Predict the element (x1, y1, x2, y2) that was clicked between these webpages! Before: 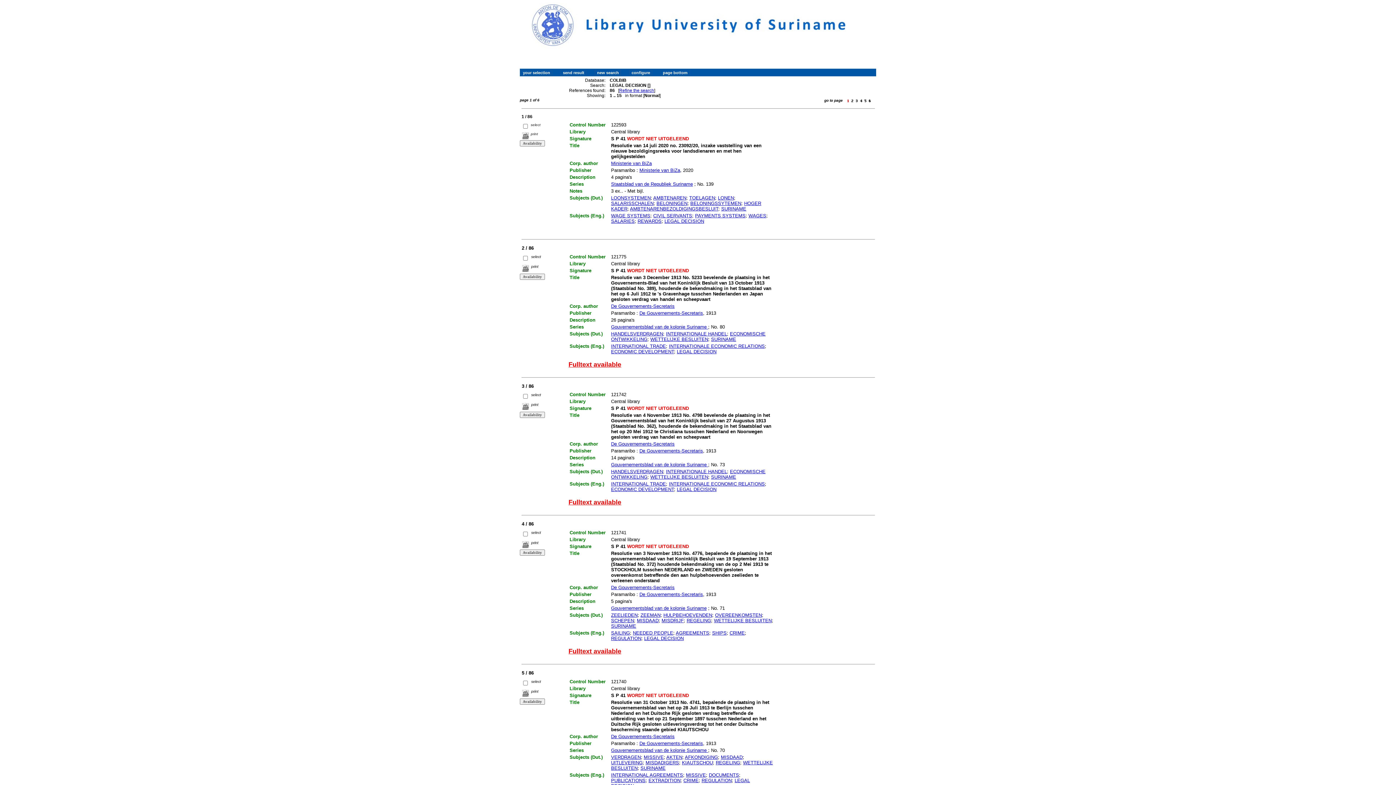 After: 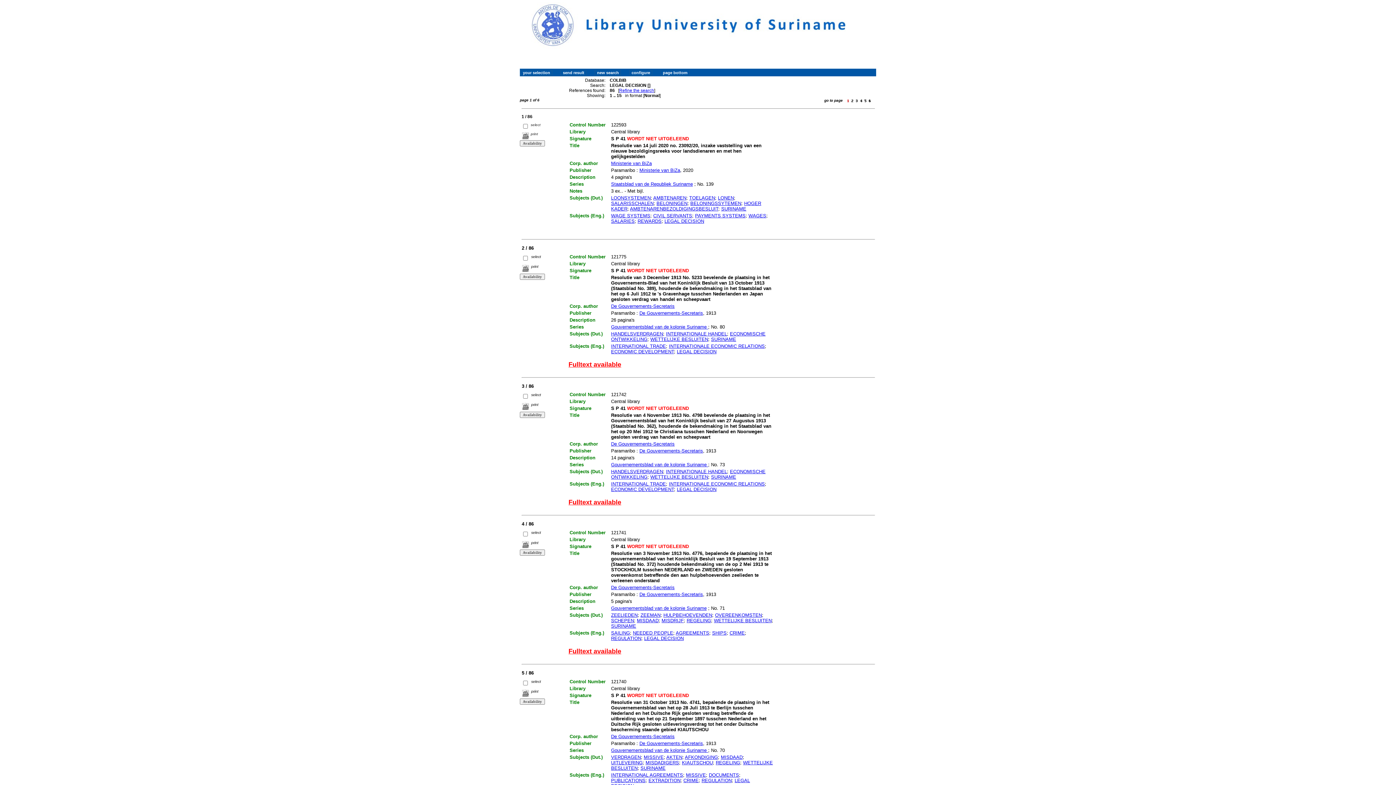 Action: bbox: (611, 324, 708, 329) label: Gouvernementsblad van de kolonie Suriname 